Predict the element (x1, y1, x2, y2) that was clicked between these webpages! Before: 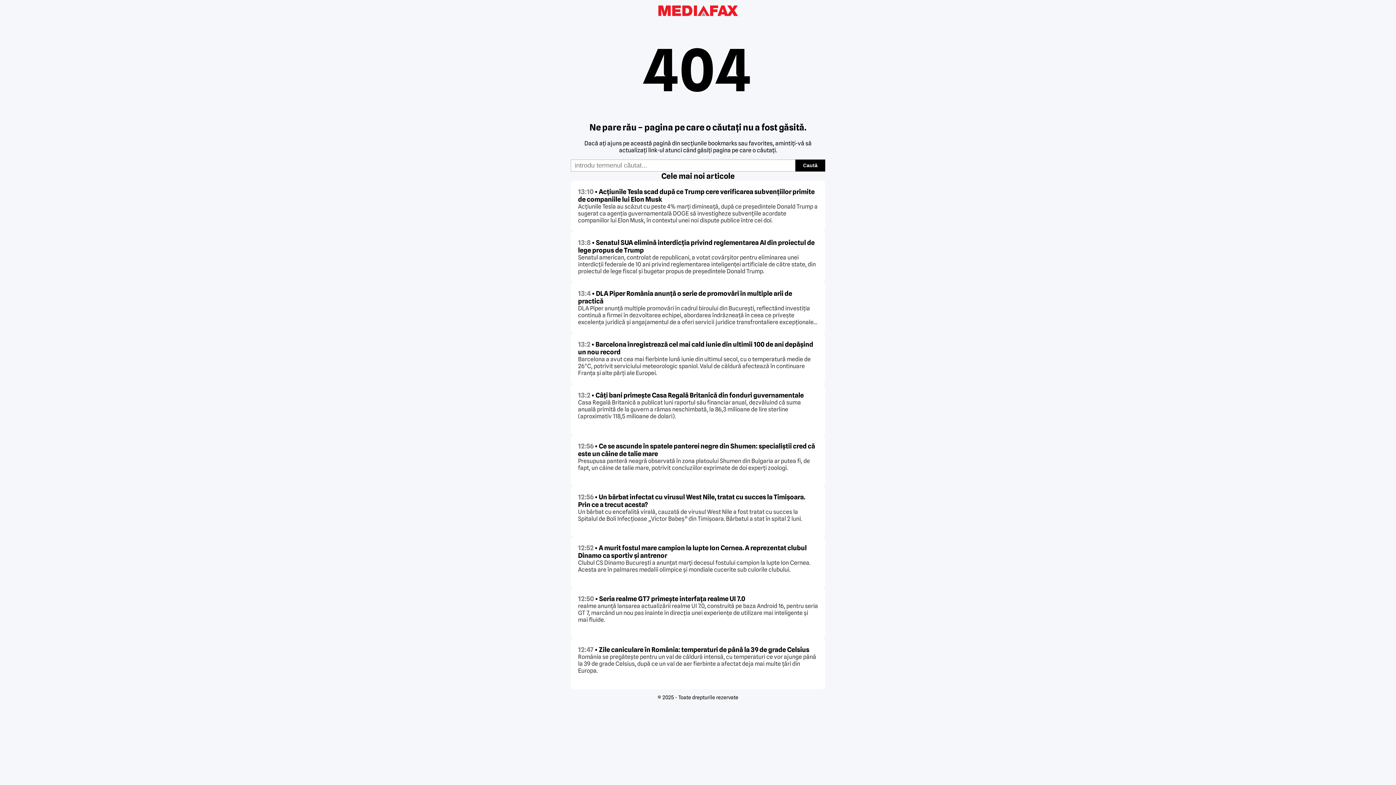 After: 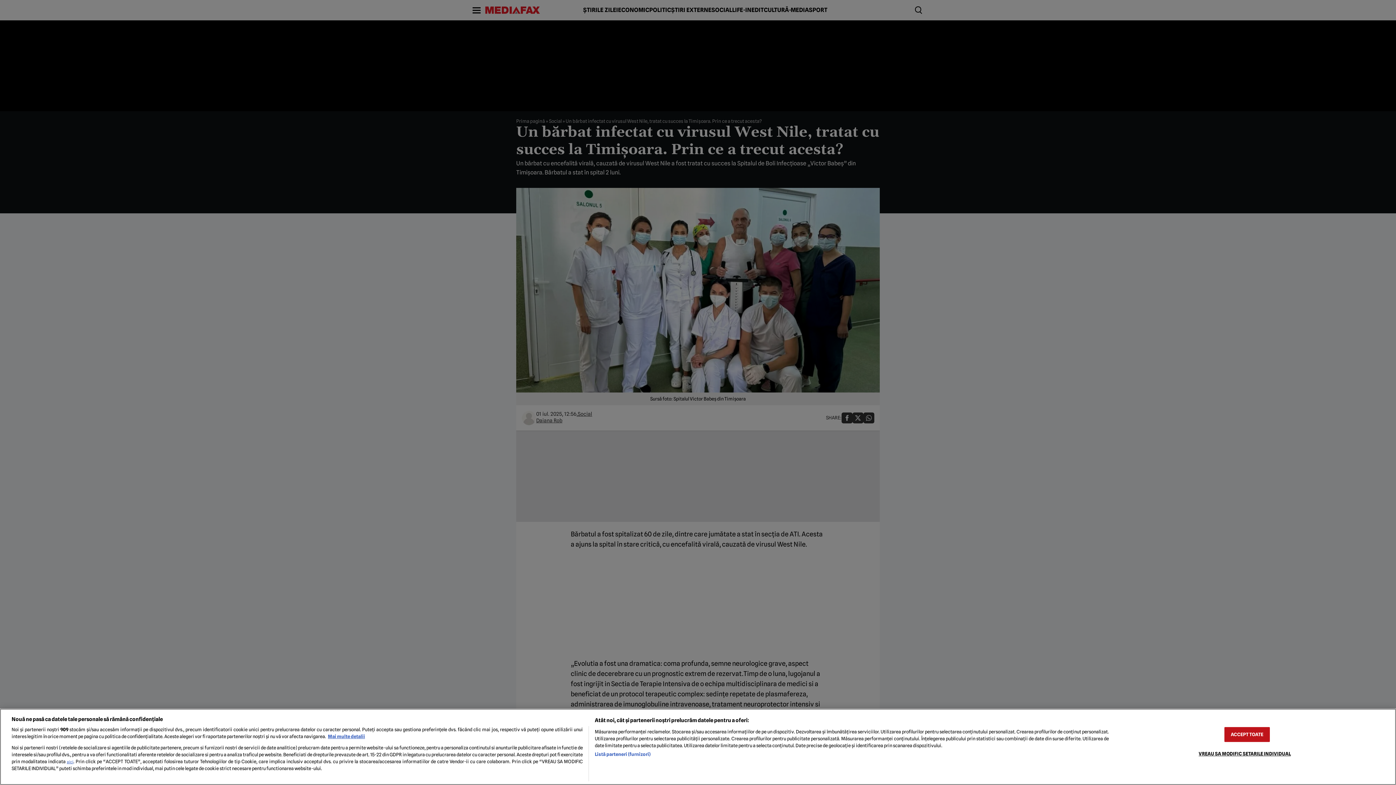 Action: bbox: (578, 493, 805, 508) label: 12:56 • Un bărbat infectat cu virusul West Nile, tratat cu succes la Timișoara. Prin ce a trecut acesta?